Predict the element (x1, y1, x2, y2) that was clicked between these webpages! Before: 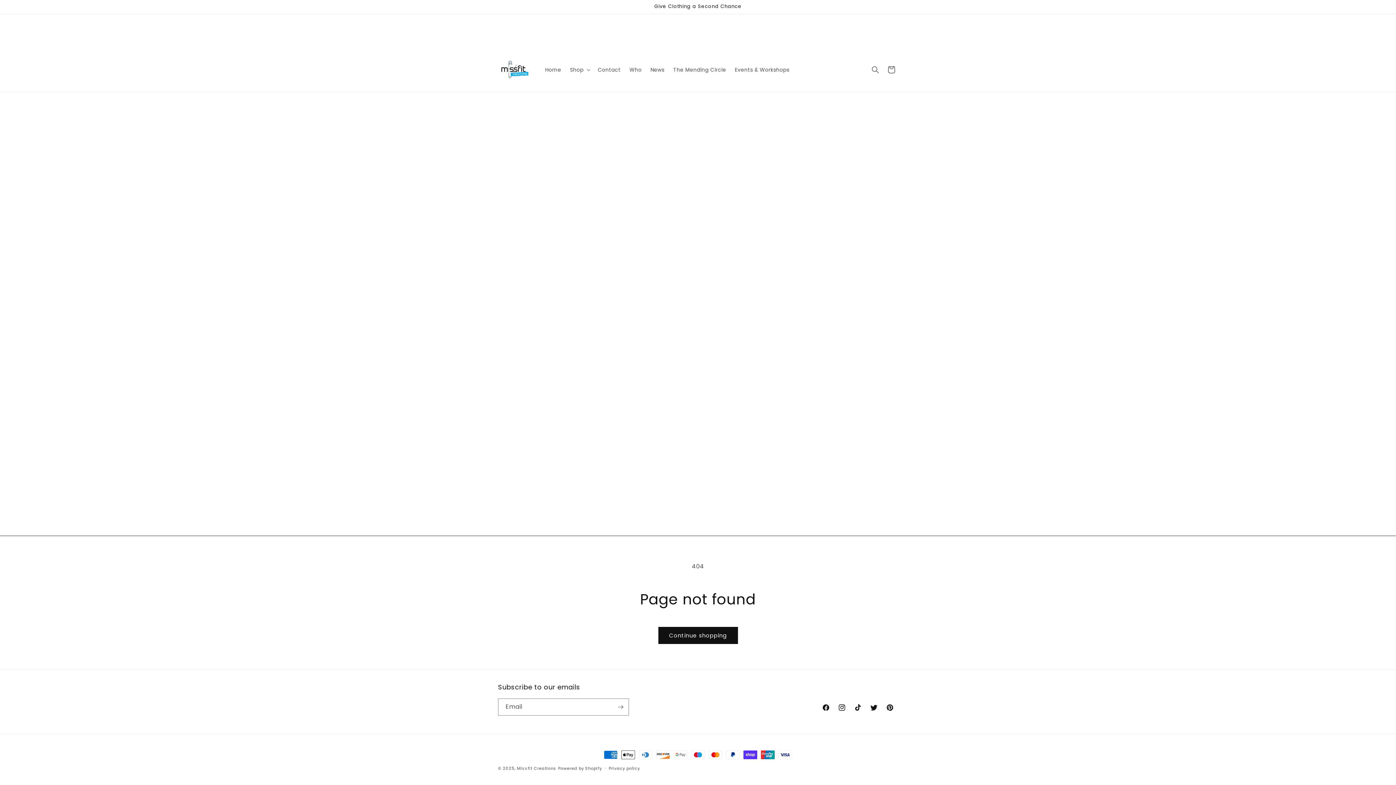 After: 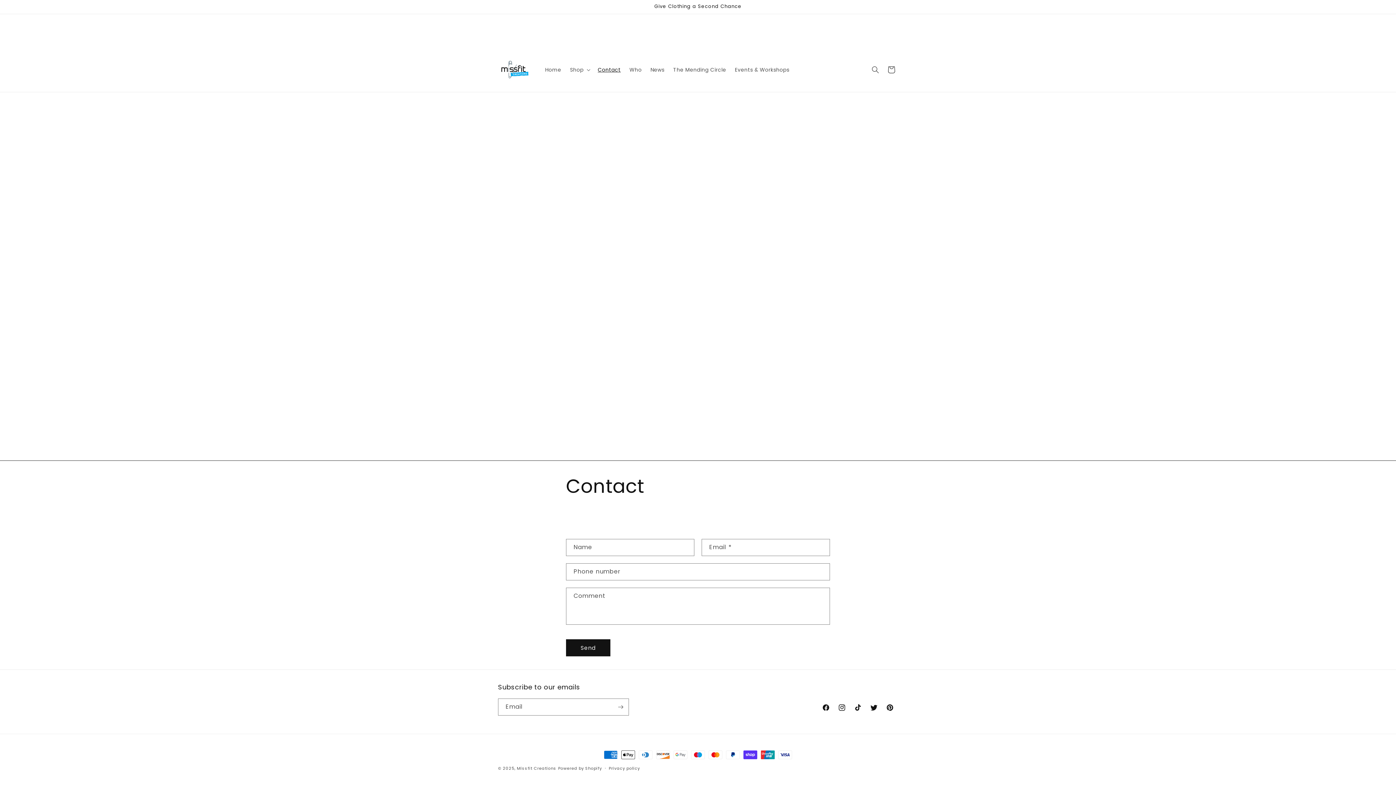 Action: label: Contact bbox: (593, 62, 625, 77)